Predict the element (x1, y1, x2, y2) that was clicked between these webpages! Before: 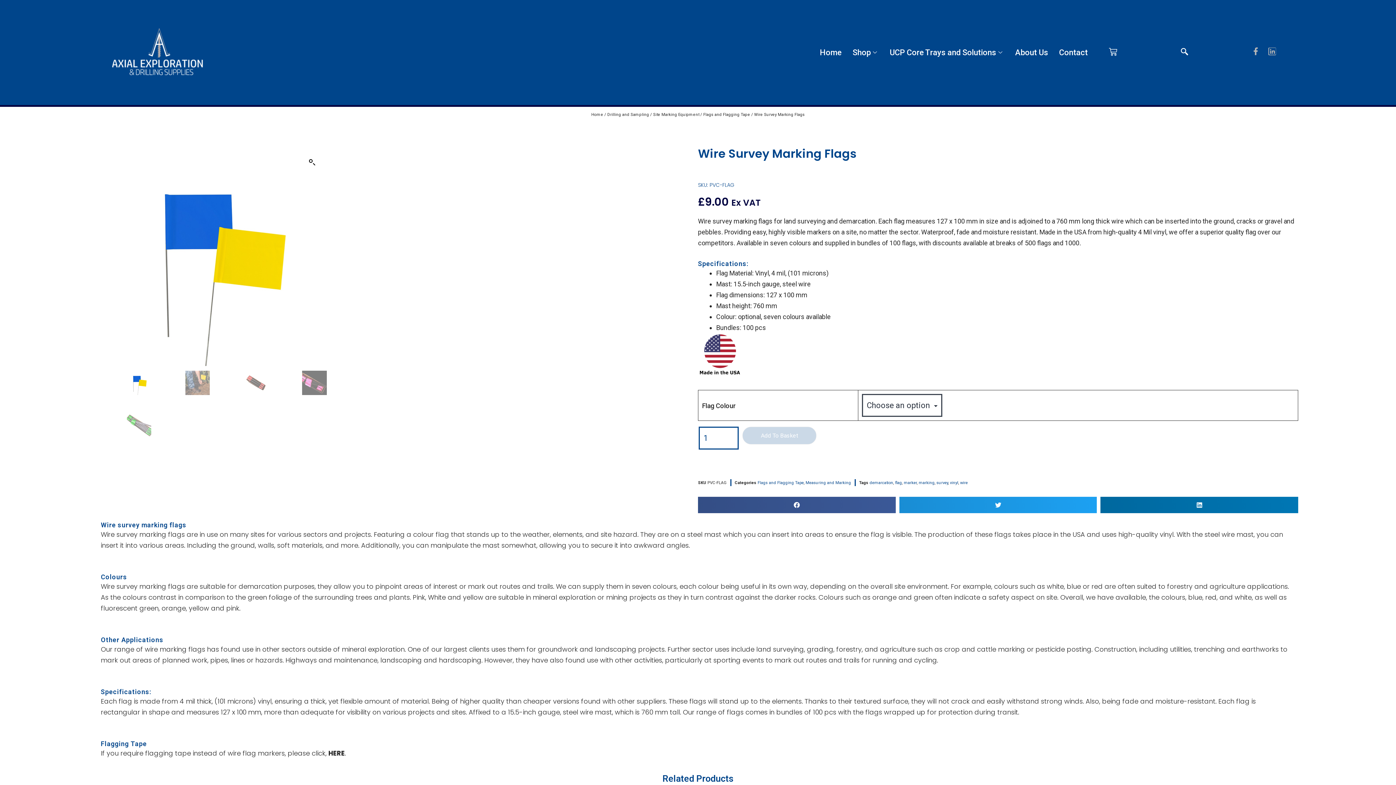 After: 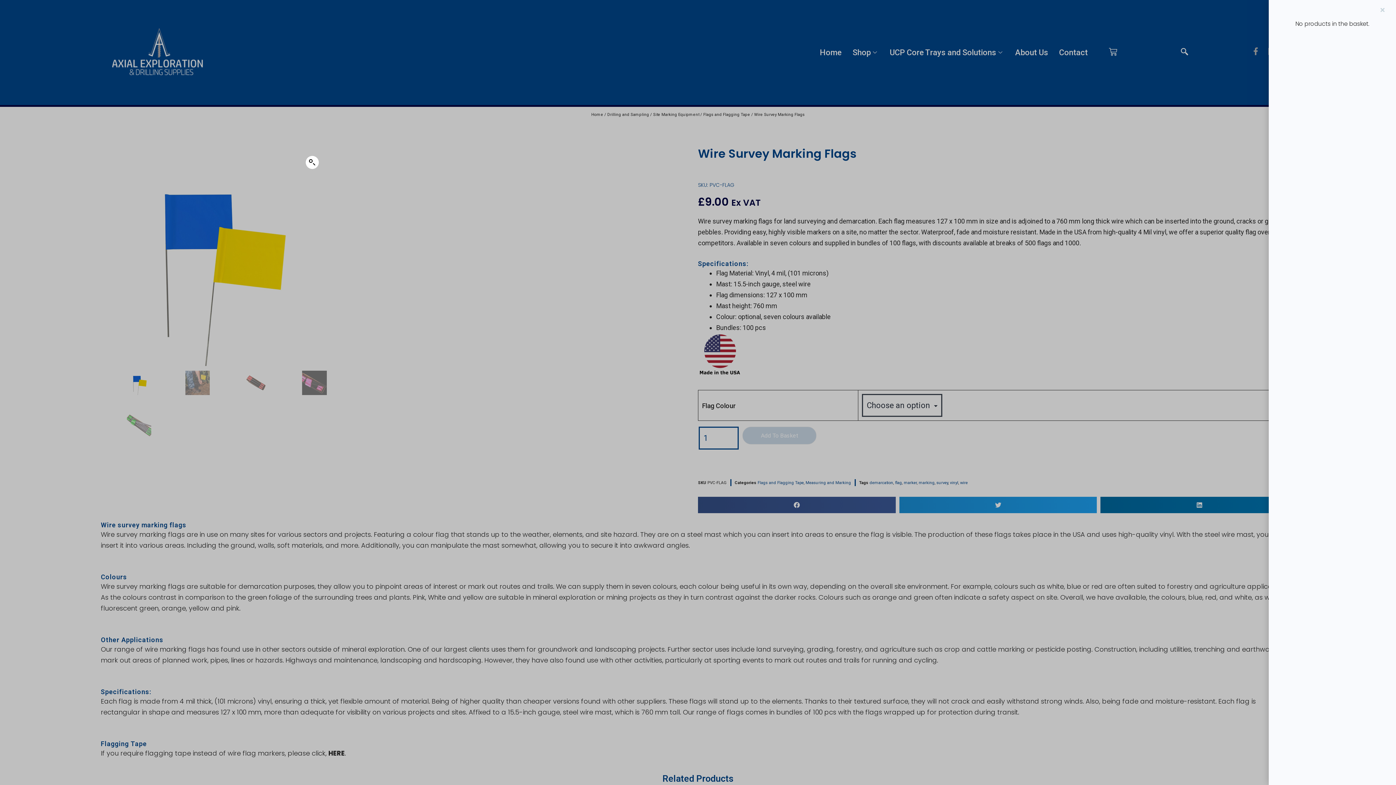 Action: label: Basket bbox: (1109, 43, 1117, 61)